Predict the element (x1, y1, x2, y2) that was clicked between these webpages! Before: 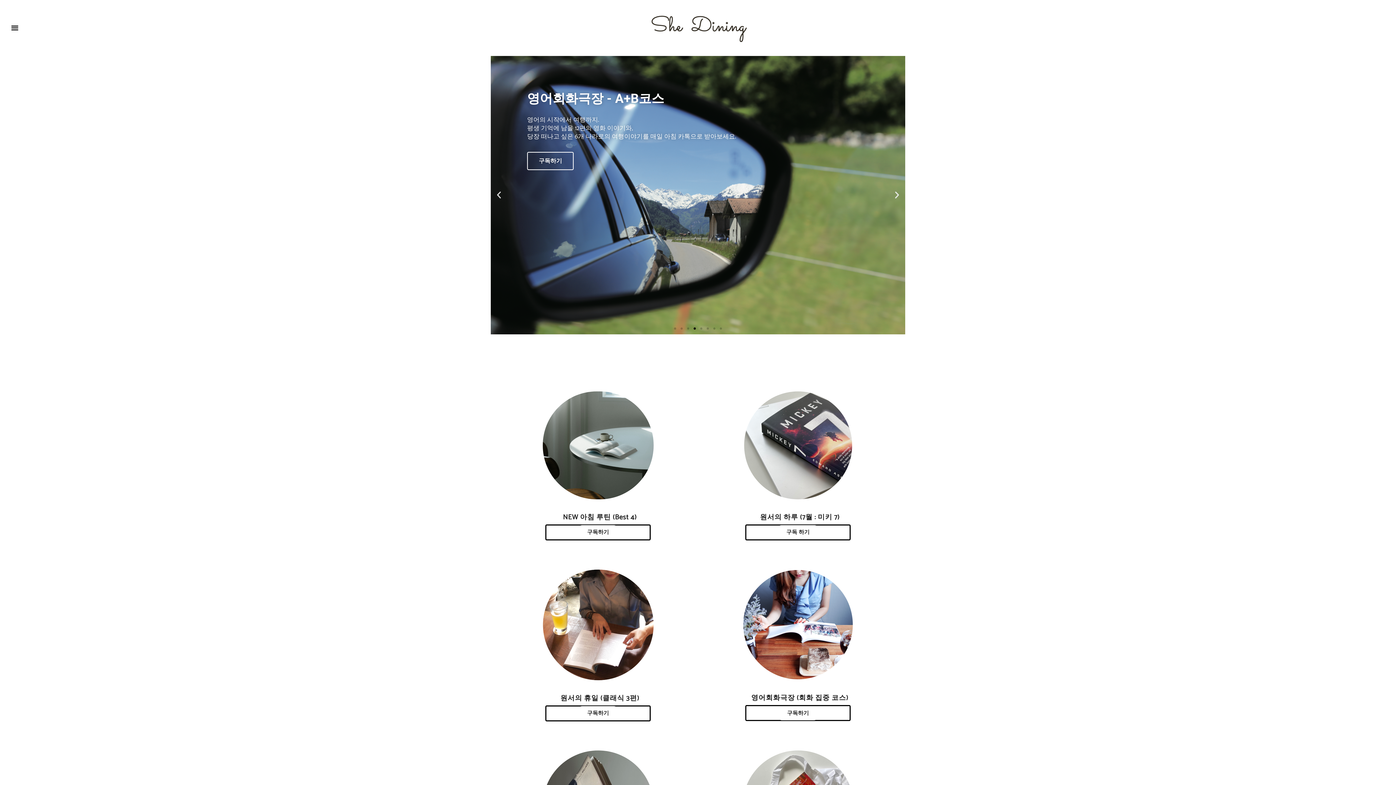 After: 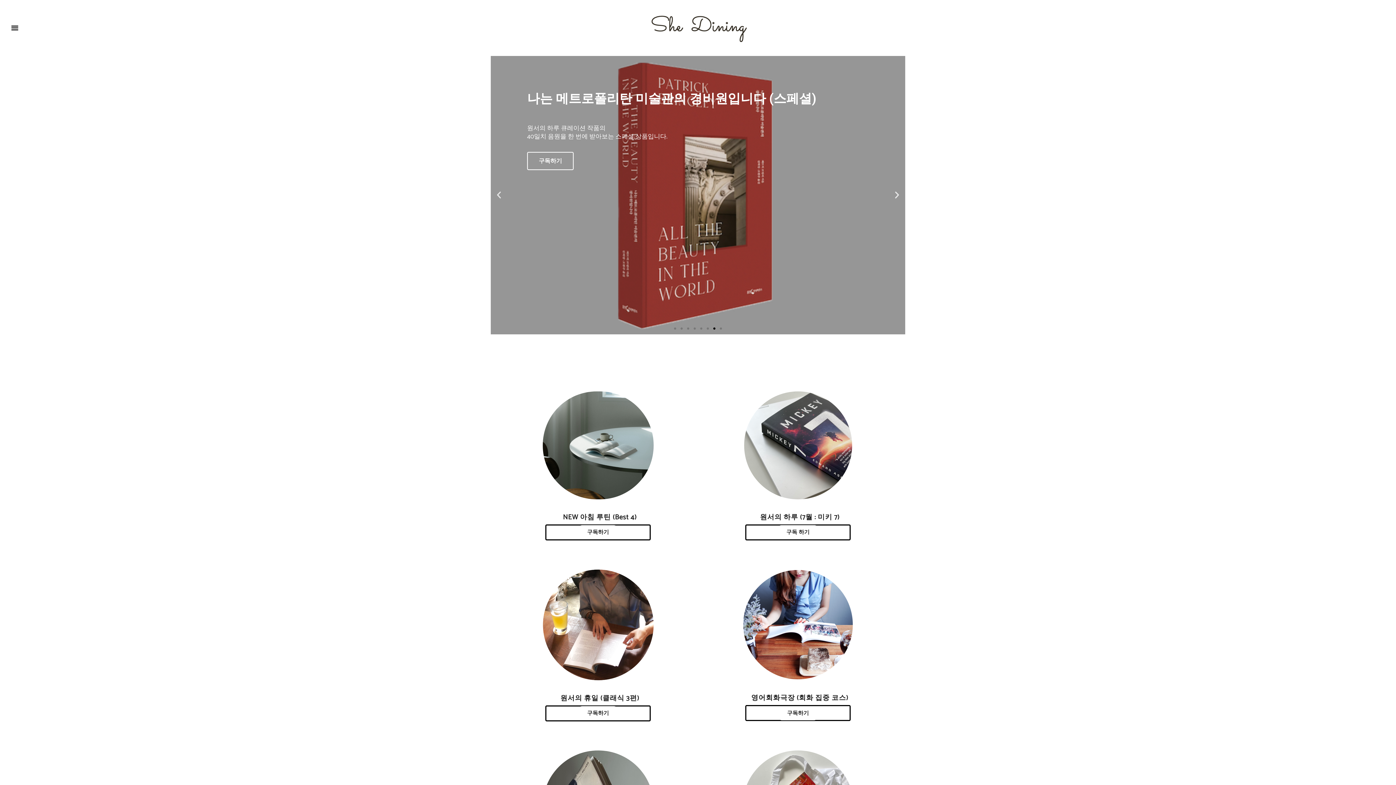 Action: bbox: (892, 190, 901, 199) label: Next slide